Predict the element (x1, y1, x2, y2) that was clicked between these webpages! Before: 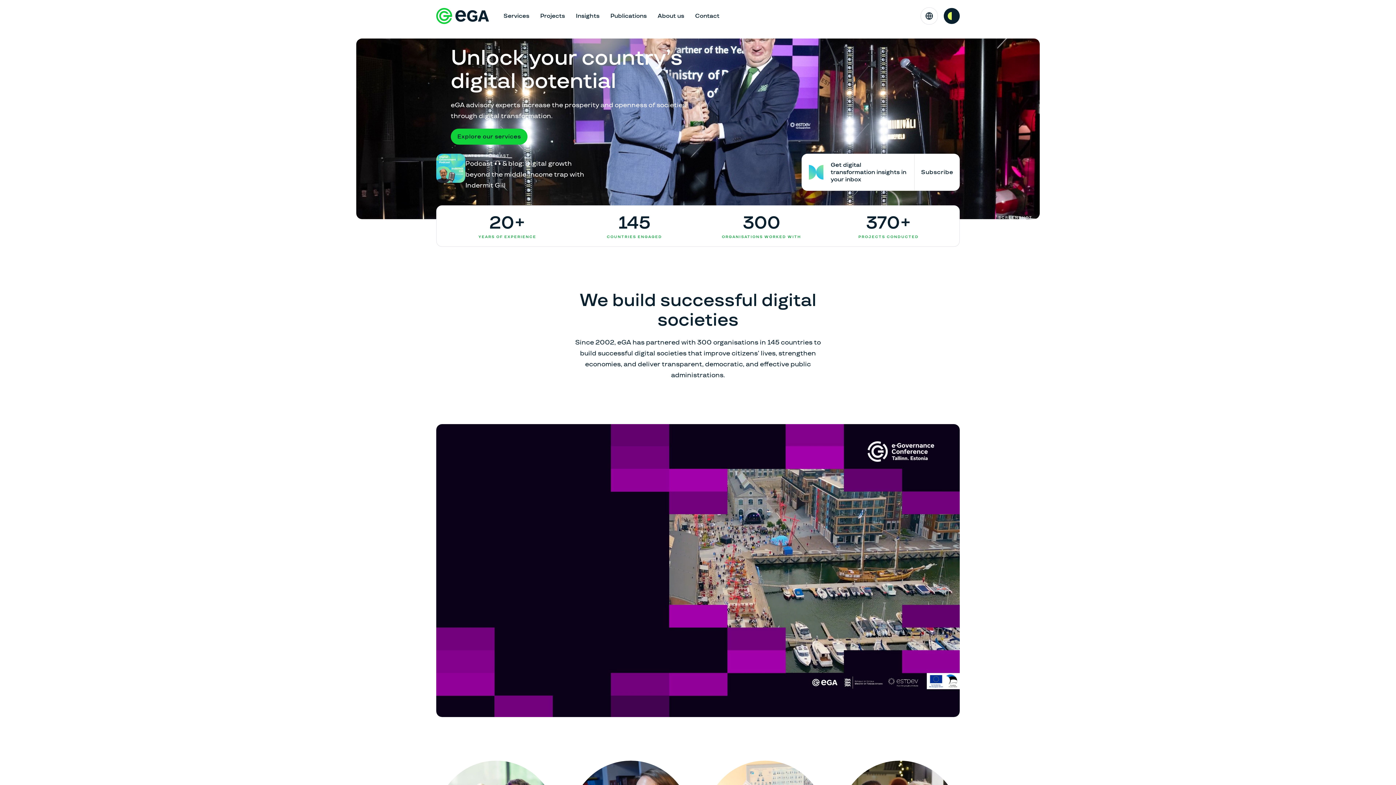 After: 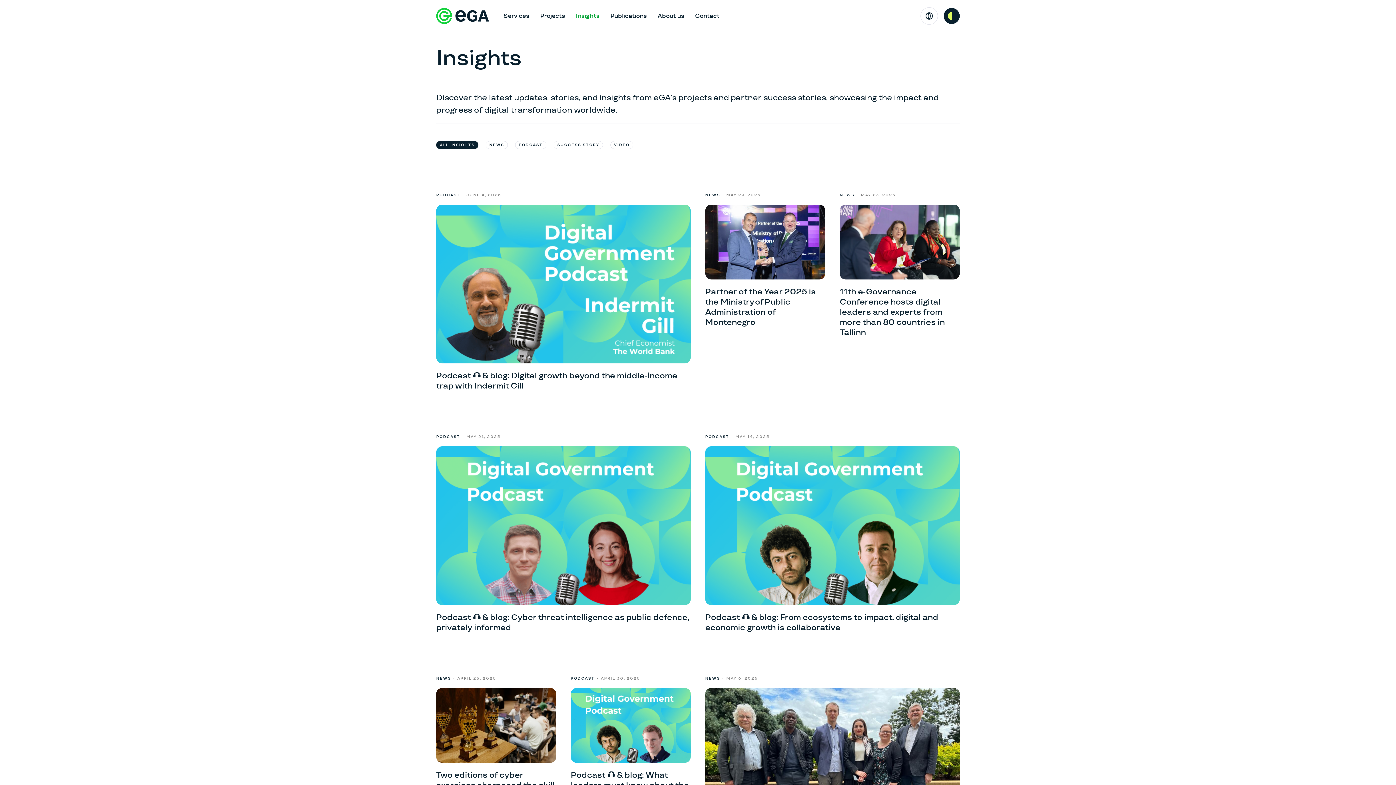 Action: bbox: (570, 7, 605, 24) label: Insights